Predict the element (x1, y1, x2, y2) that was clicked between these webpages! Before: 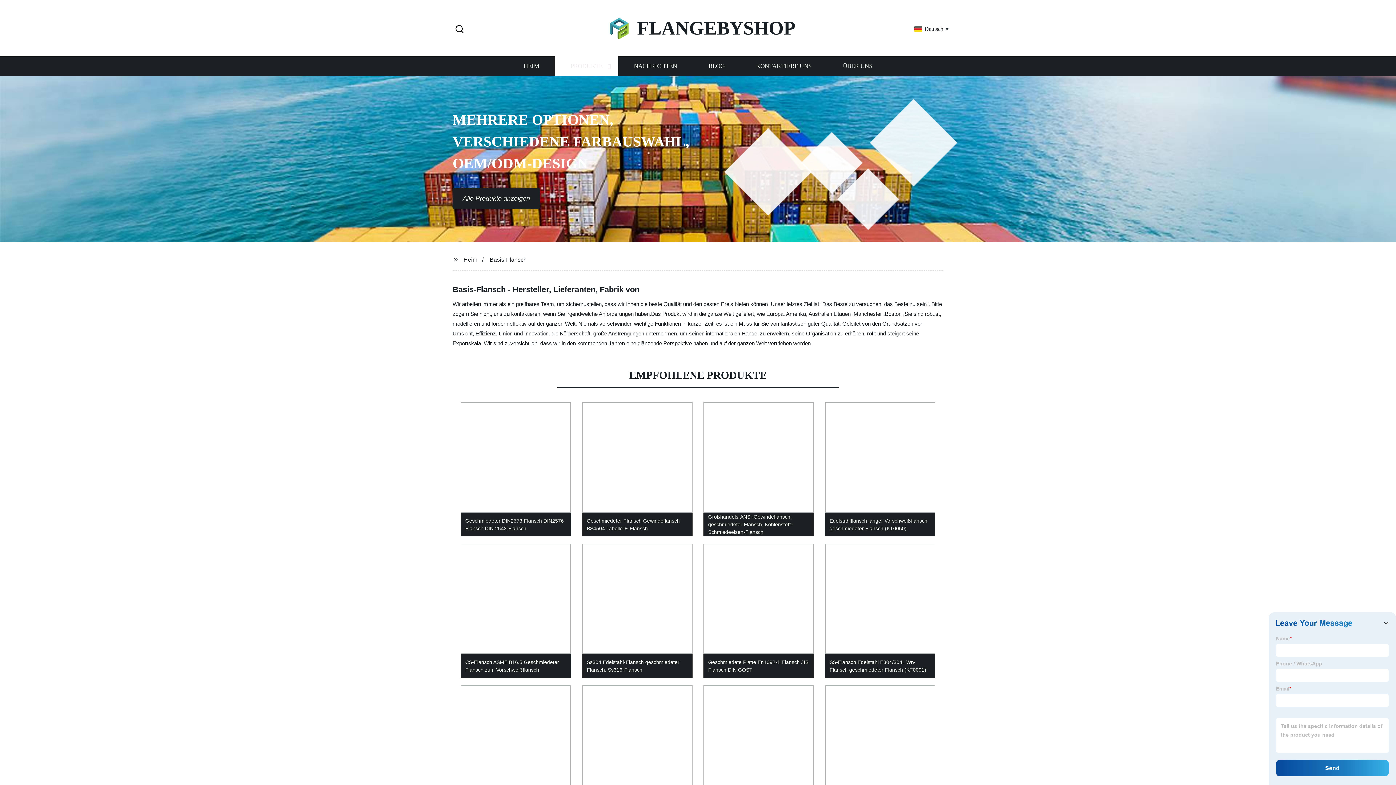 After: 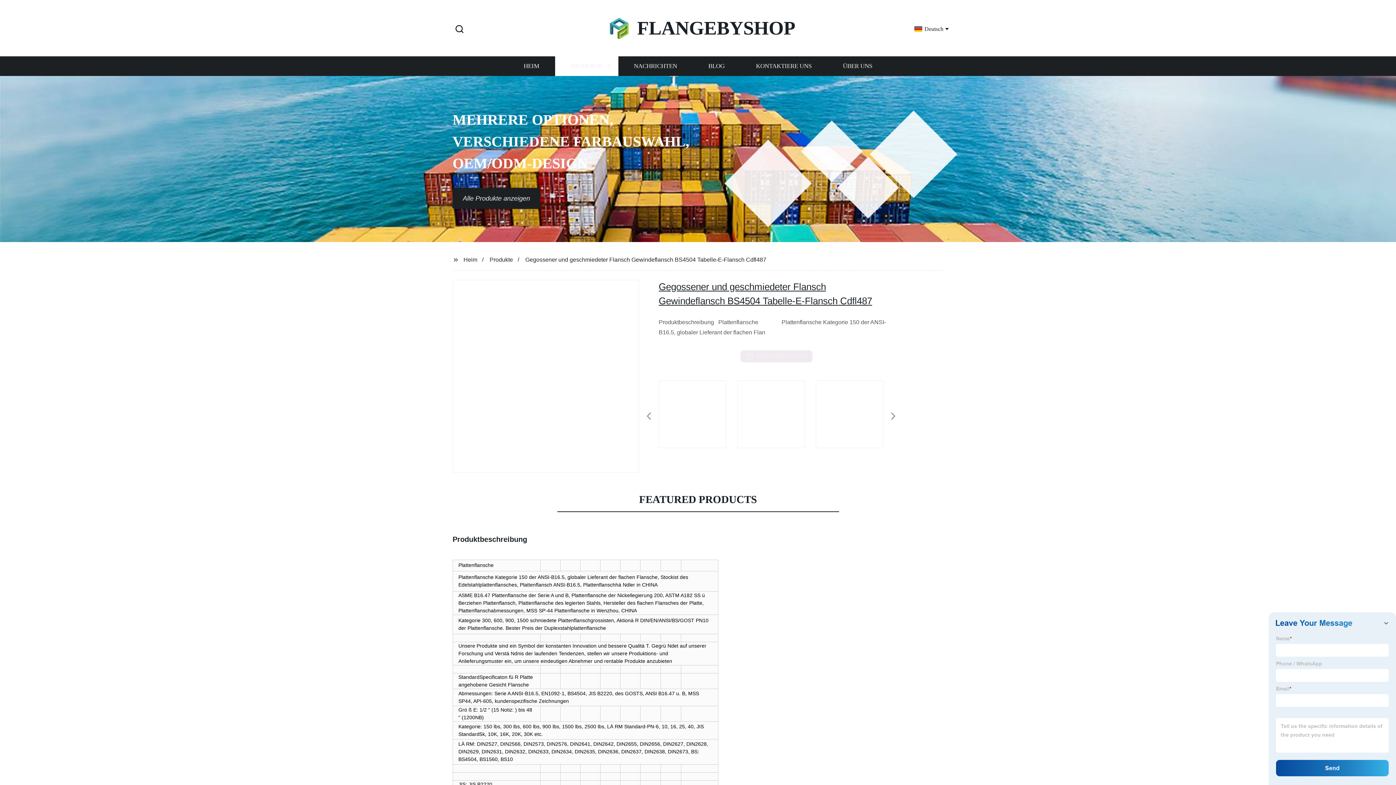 Action: bbox: (576, 681, 698, 823) label: Gegossener und geschmiedeter Flansch Gewindeflansch BS4504 Tabelle-E-Flansch Cdfl487